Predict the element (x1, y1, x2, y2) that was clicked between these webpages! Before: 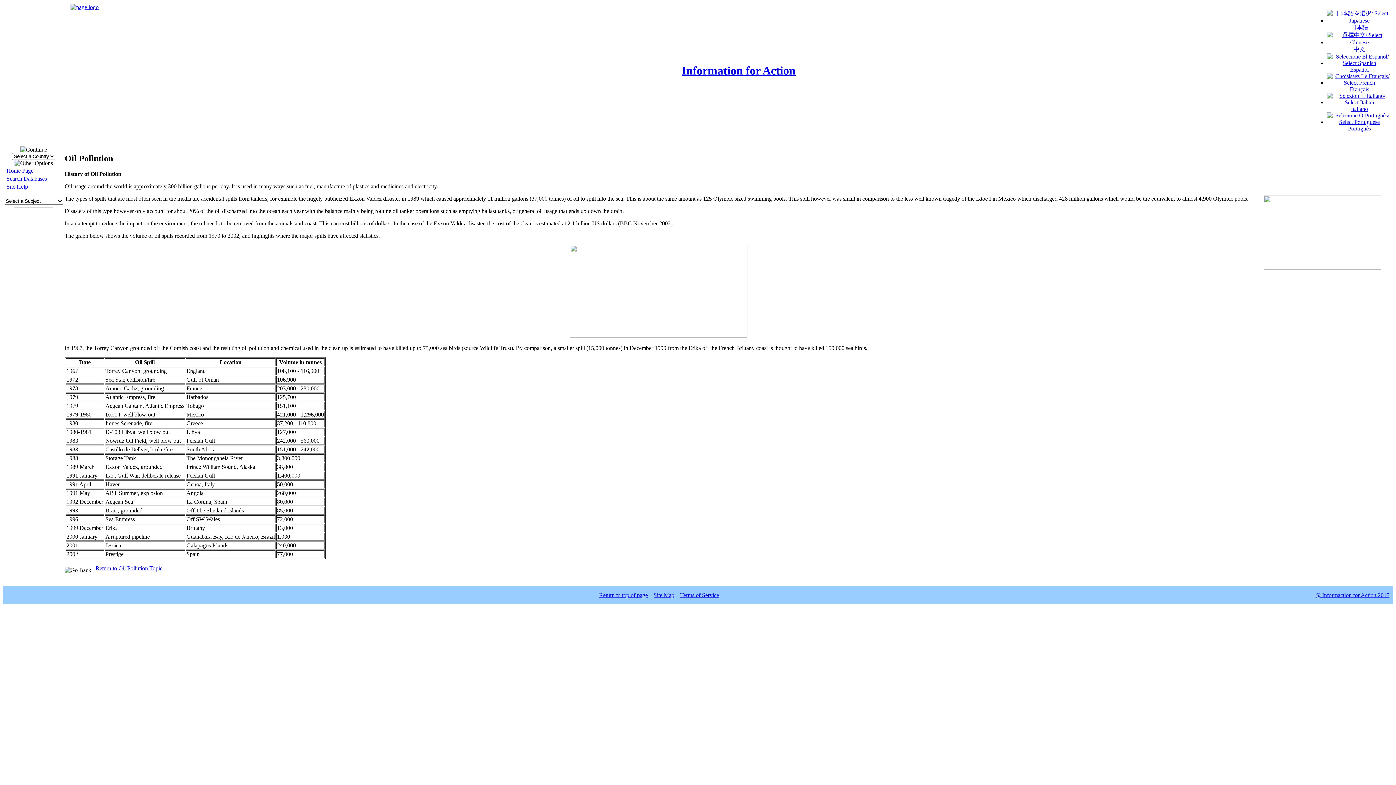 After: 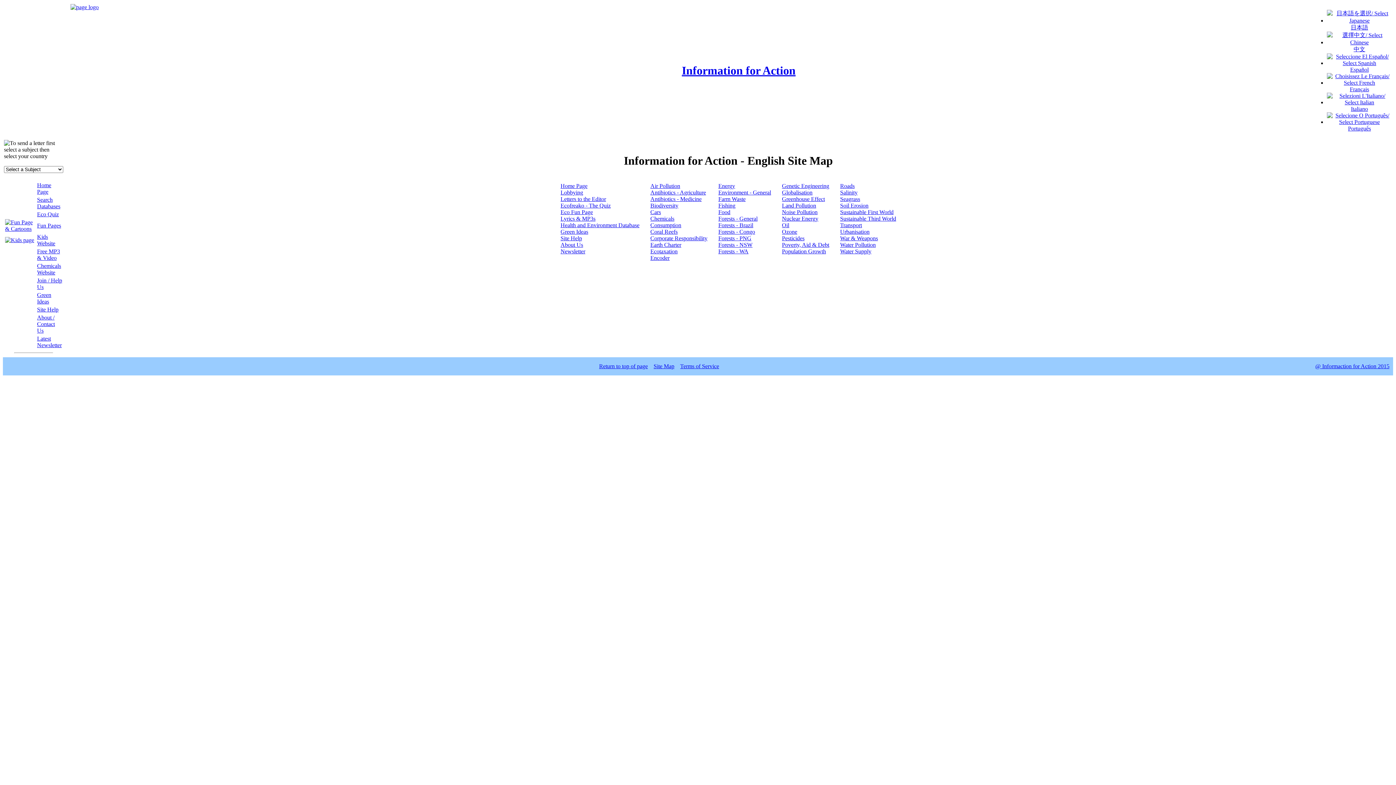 Action: label: Site Map bbox: (653, 592, 674, 598)